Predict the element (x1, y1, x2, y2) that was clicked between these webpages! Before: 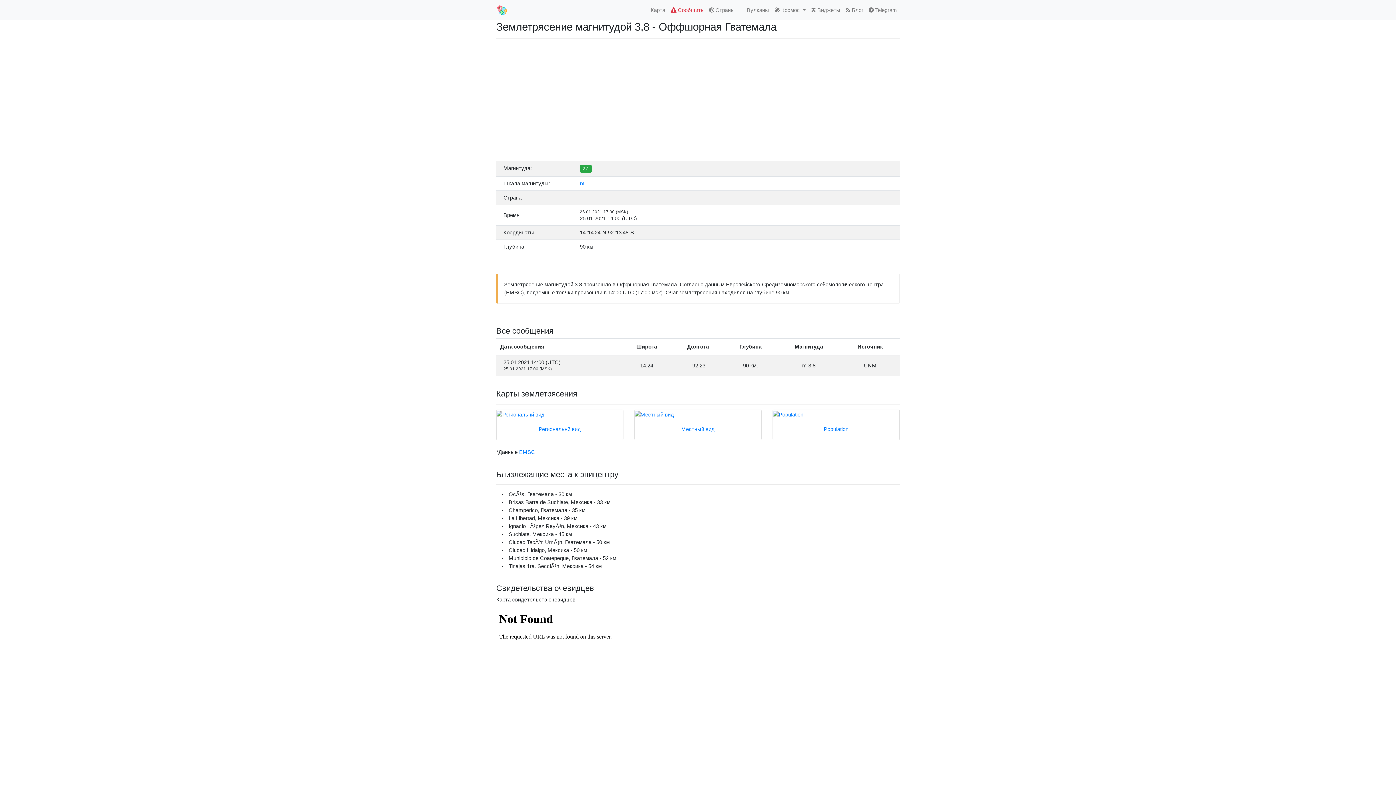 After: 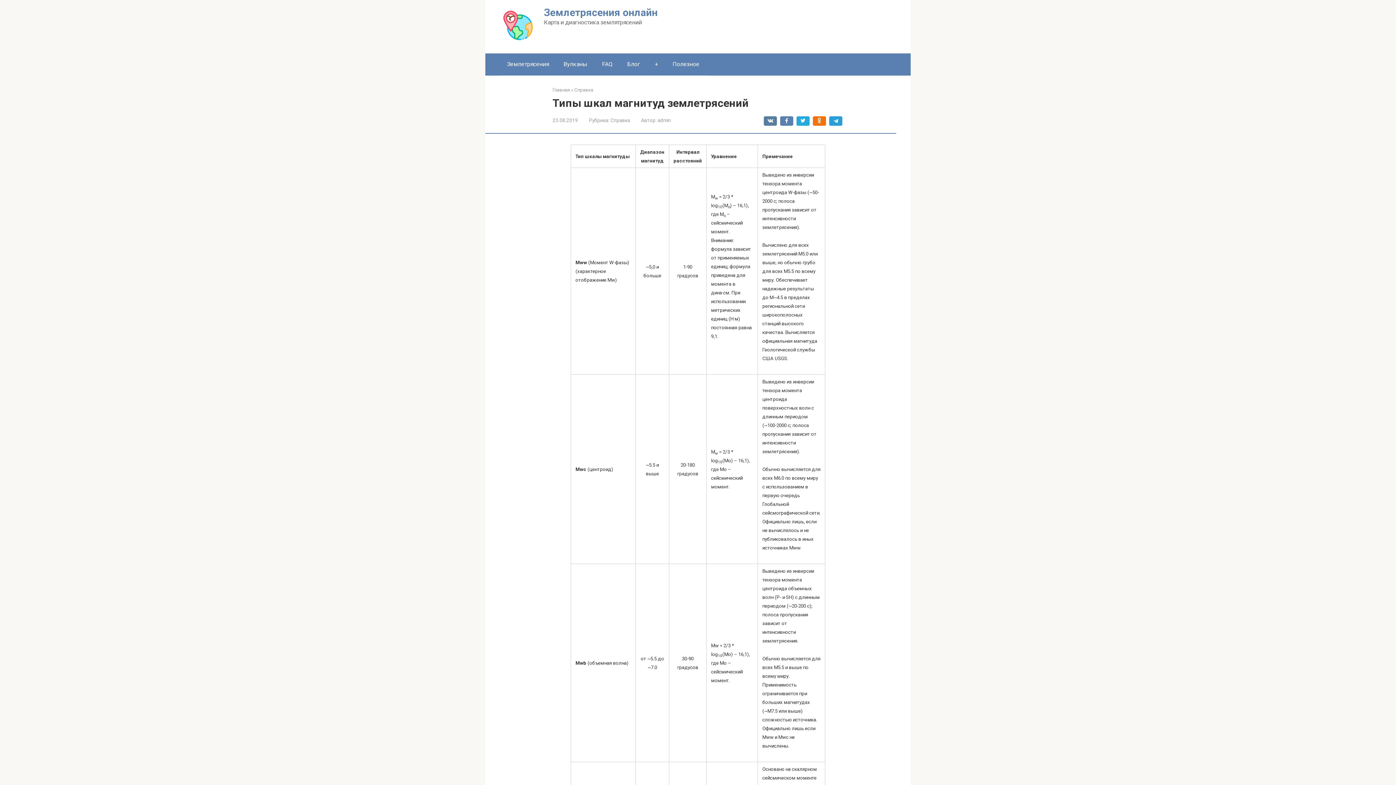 Action: bbox: (580, 180, 584, 186) label: m